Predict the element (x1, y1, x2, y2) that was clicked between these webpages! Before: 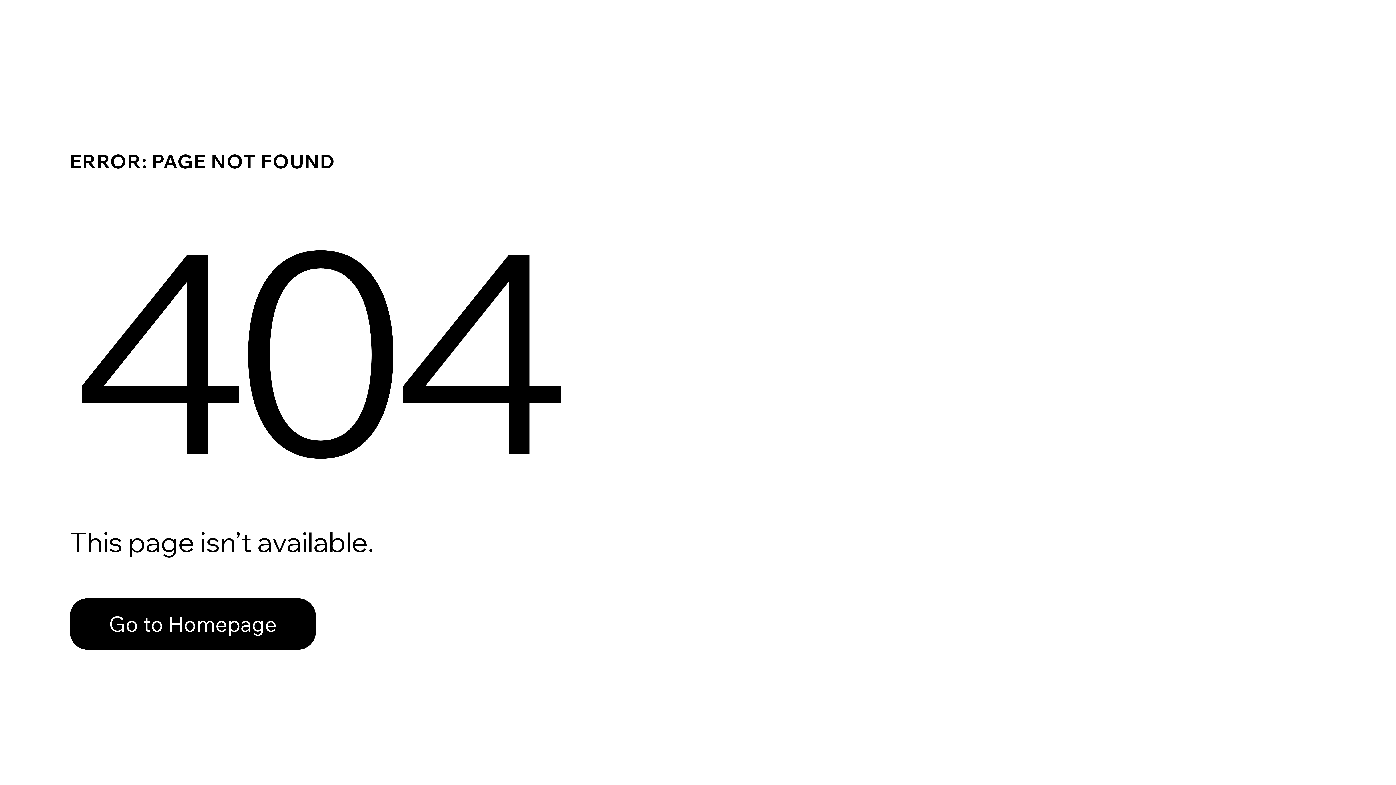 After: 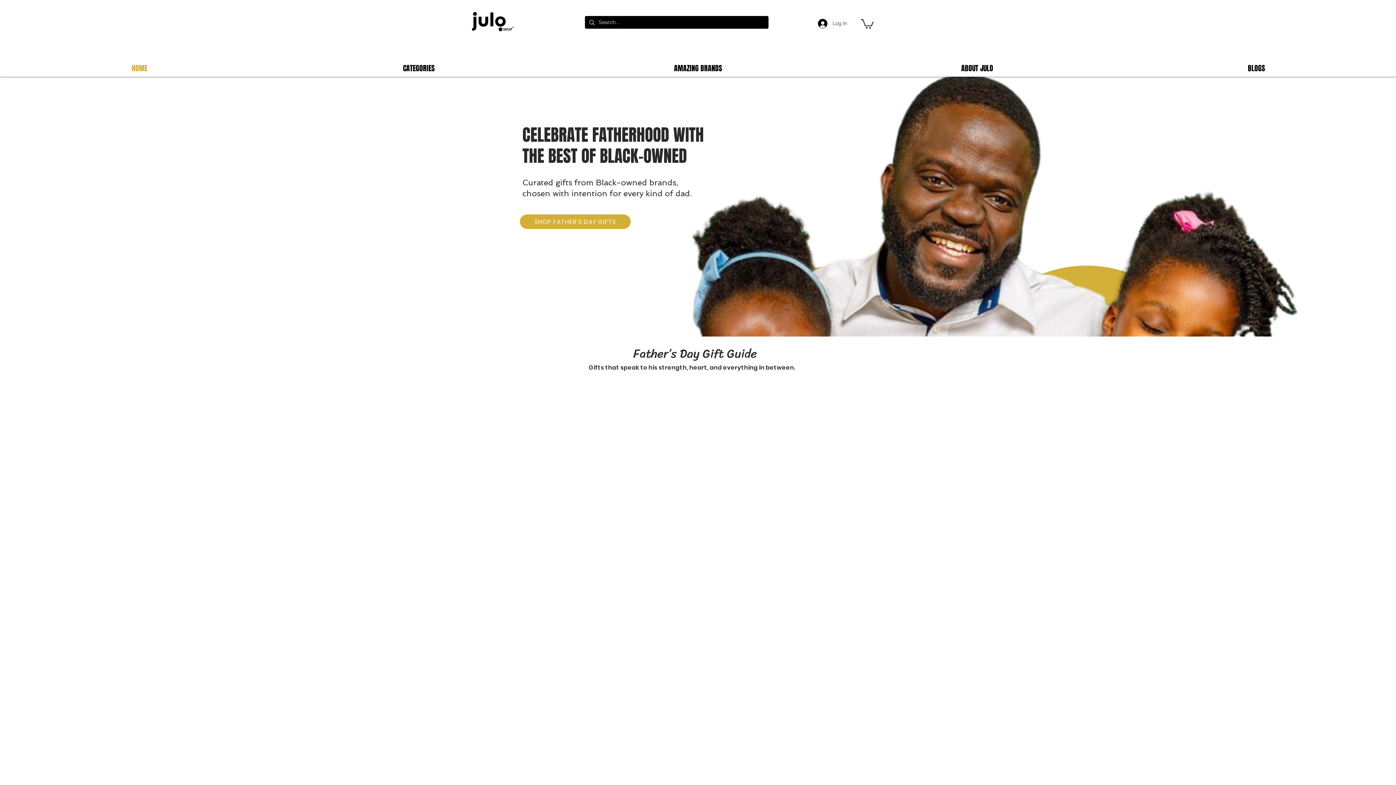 Action: label: Go to Homepage bbox: (69, 582, 768, 659)